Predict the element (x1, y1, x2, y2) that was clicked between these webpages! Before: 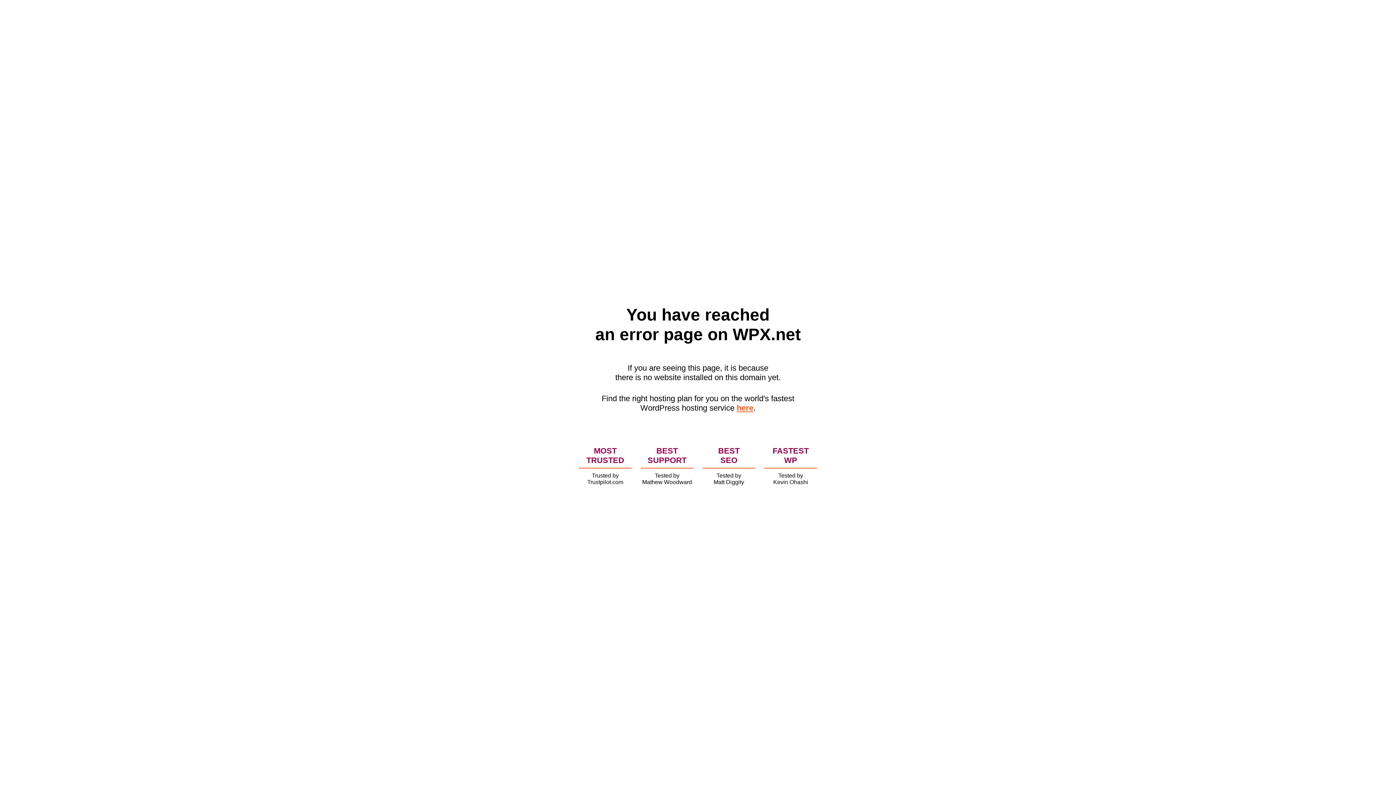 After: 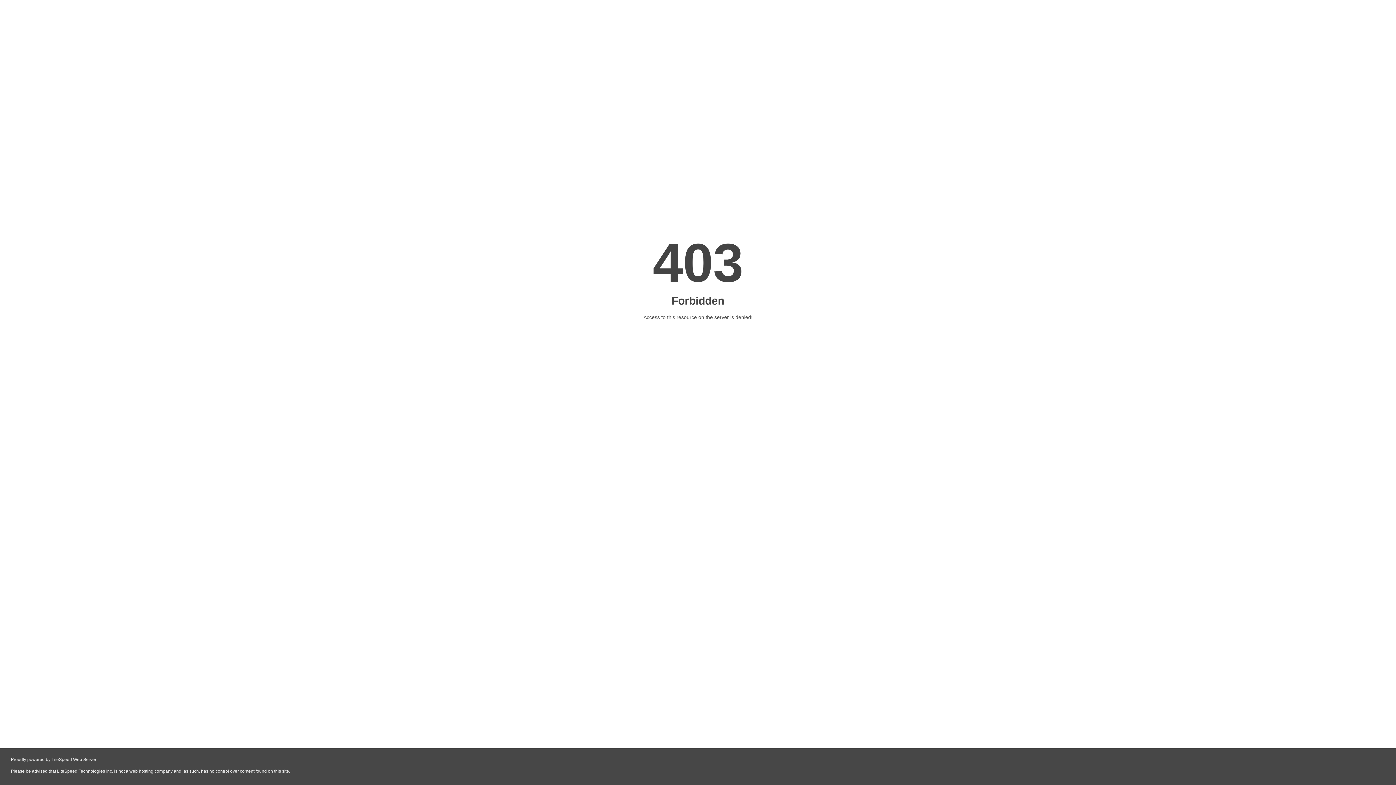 Action: label: here bbox: (736, 403, 753, 412)